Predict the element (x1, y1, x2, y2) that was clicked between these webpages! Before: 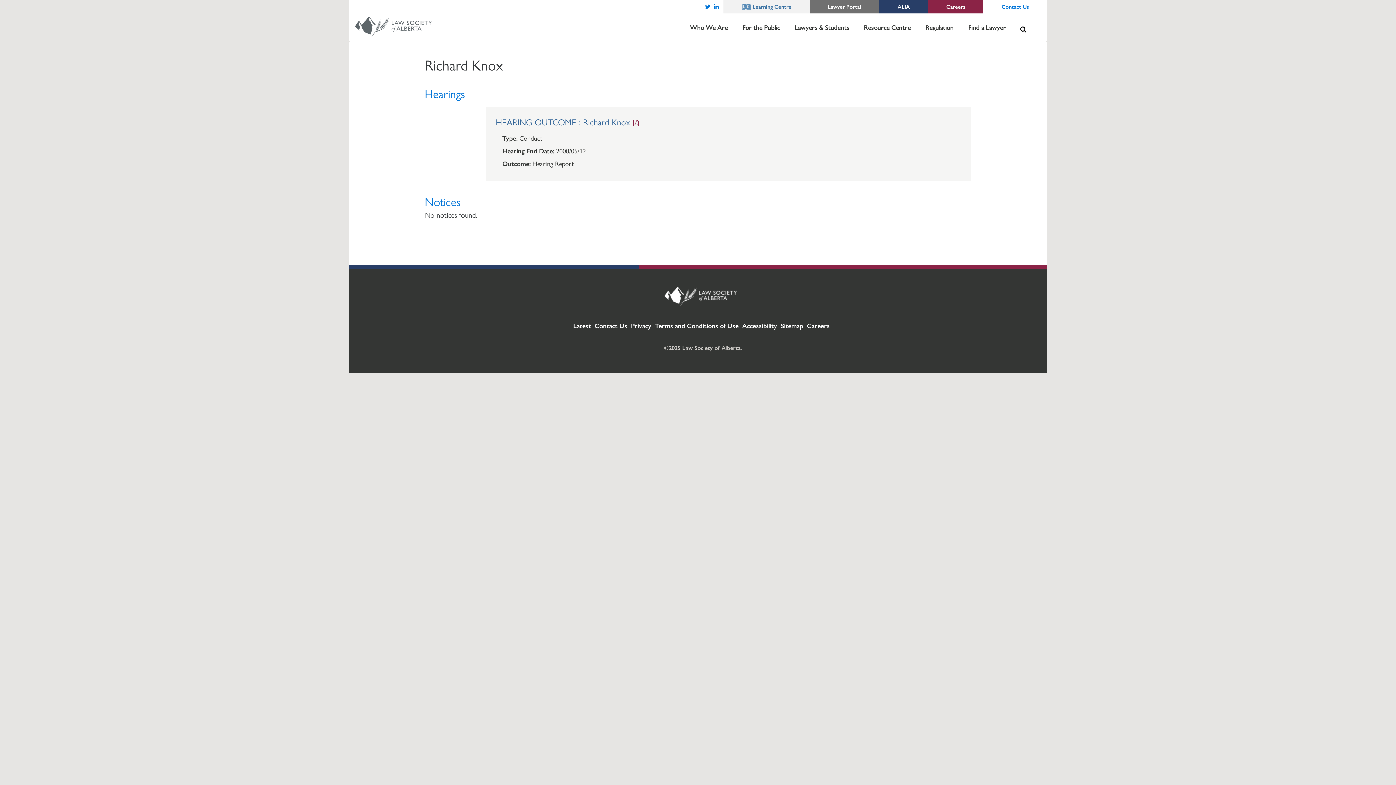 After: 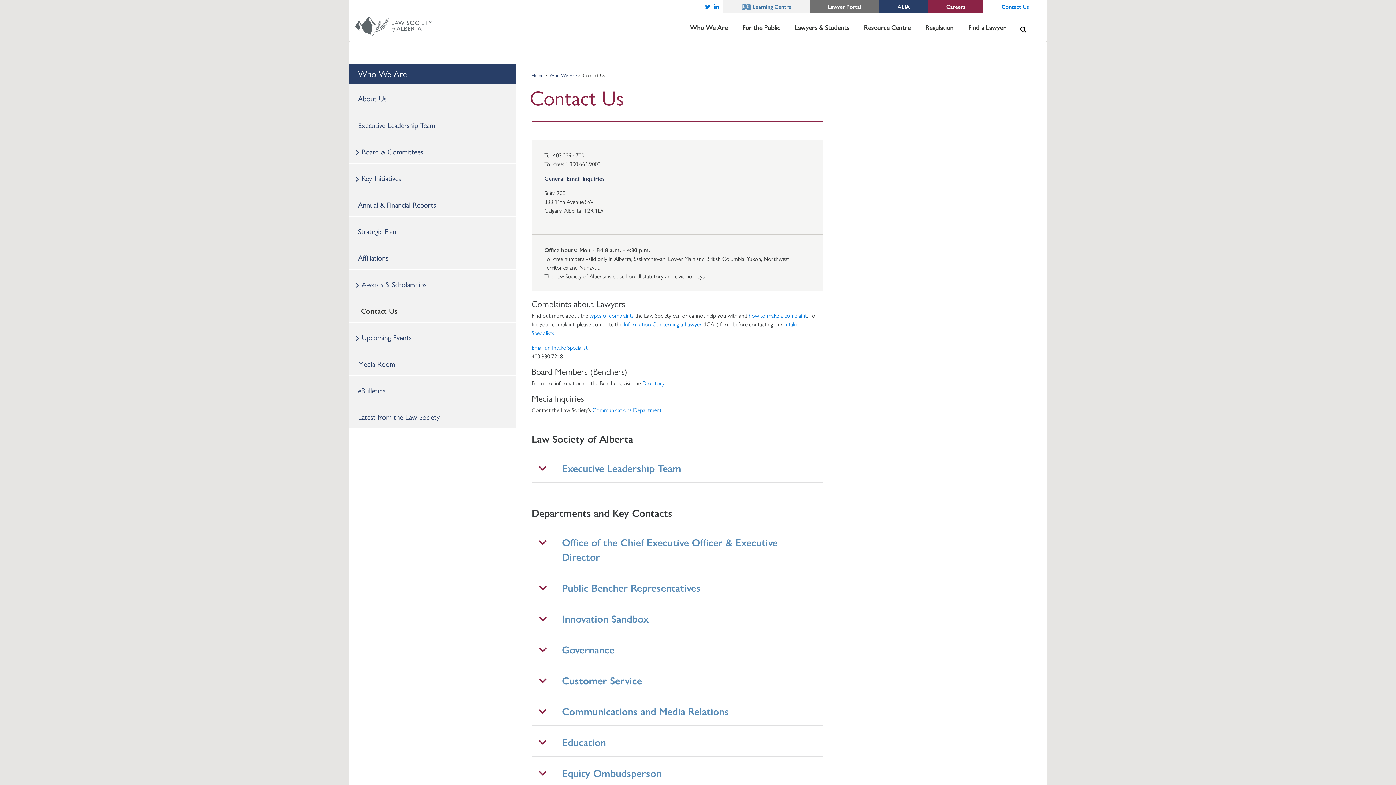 Action: bbox: (983, 0, 1047, 13) label: /about-us/contact-us/